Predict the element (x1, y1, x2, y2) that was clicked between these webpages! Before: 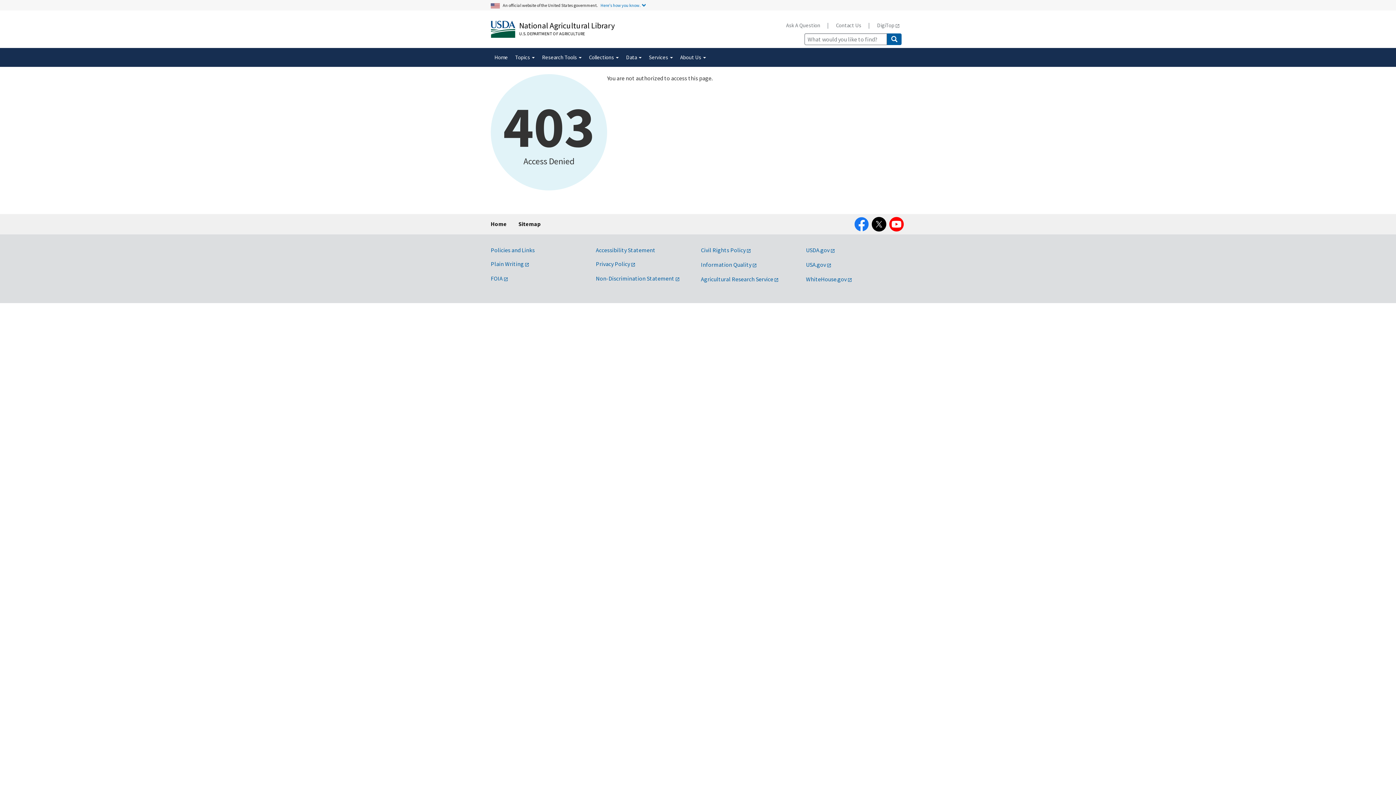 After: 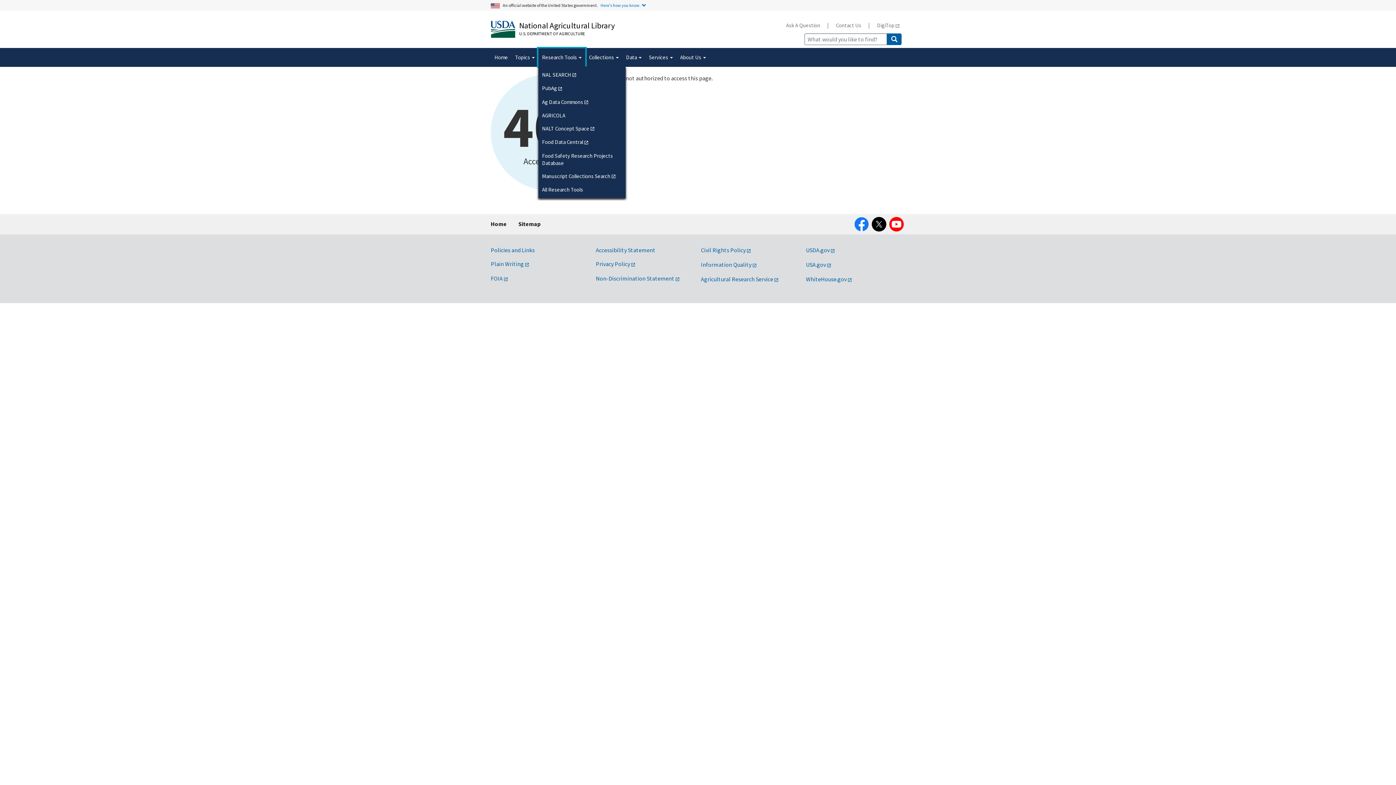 Action: label: Research Tools  bbox: (538, 48, 585, 66)